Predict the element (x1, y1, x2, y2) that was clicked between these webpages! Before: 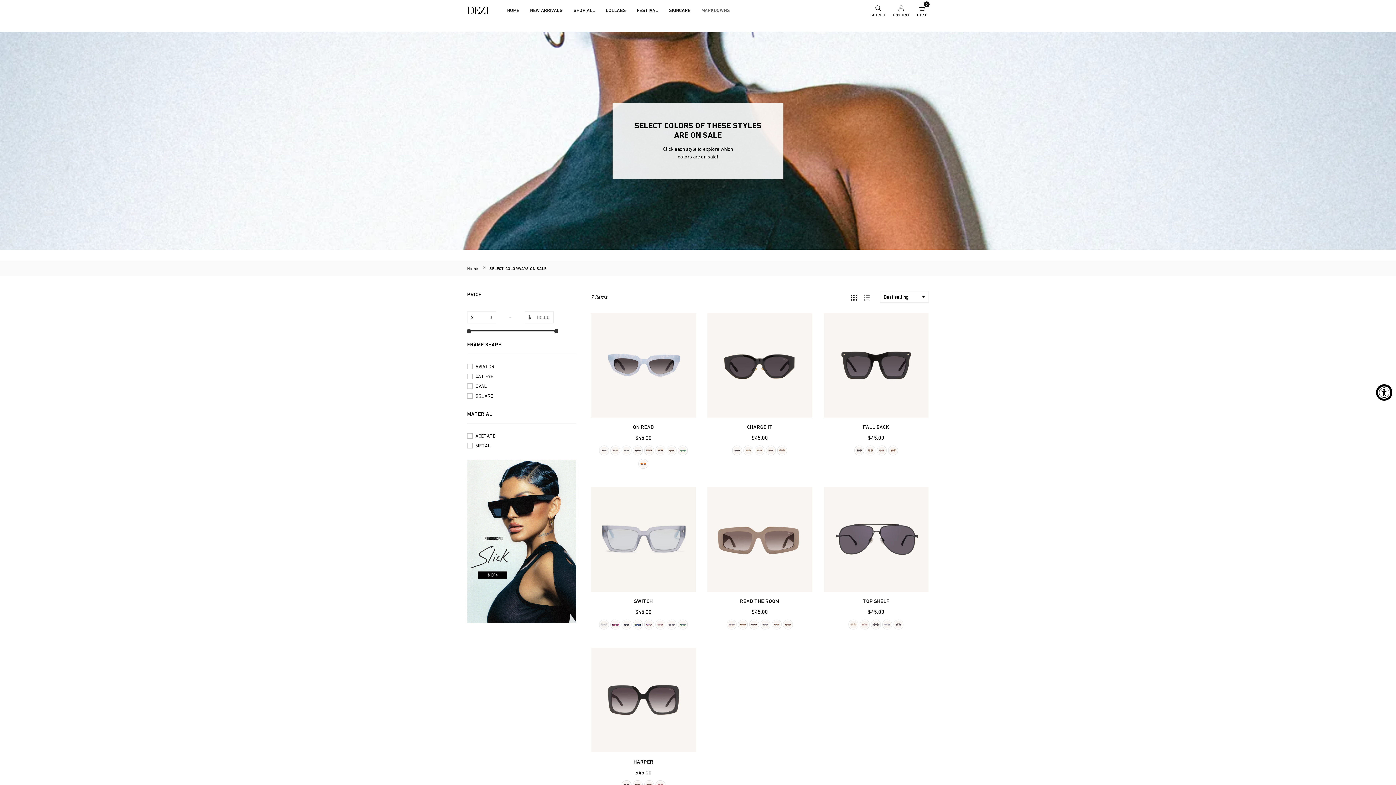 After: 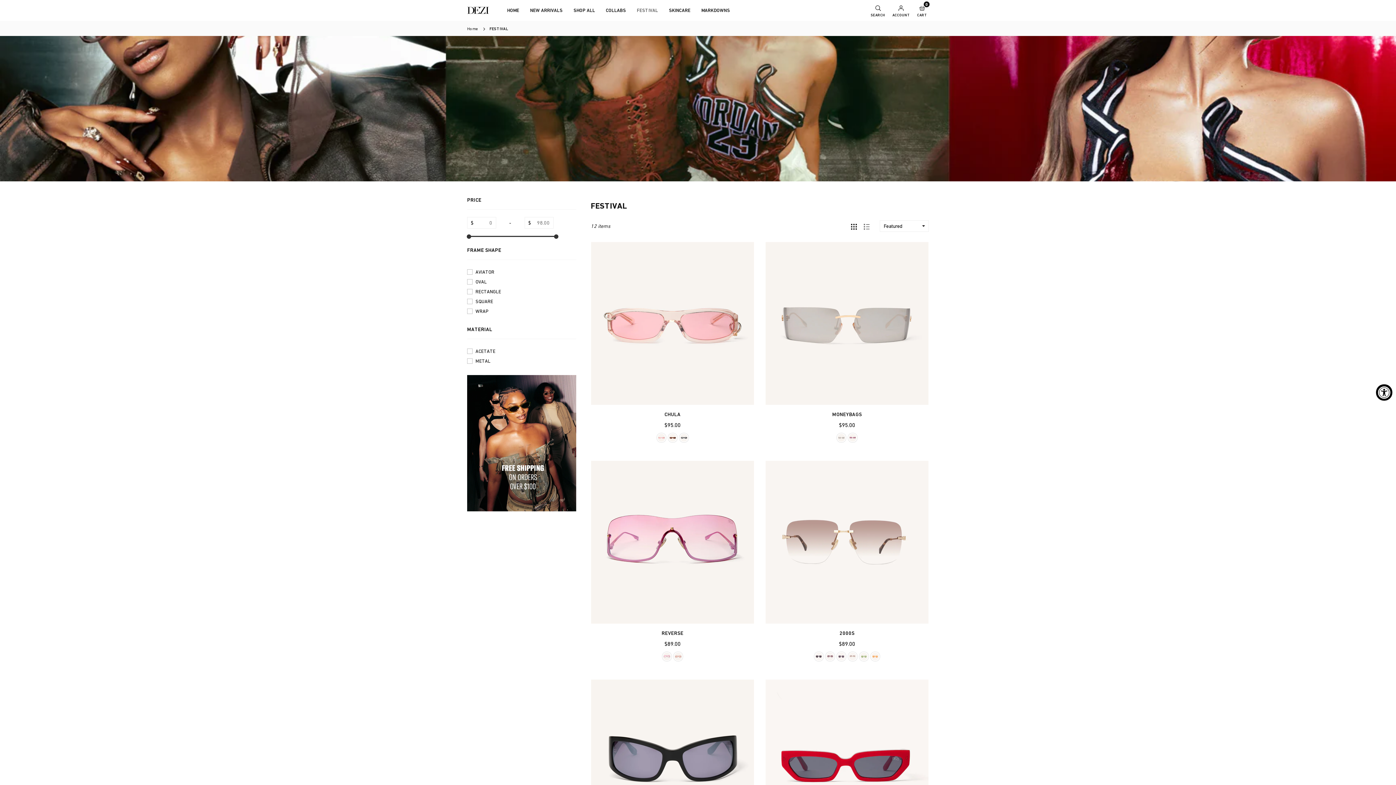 Action: label: FESTIVAL bbox: (631, 1, 663, 19)